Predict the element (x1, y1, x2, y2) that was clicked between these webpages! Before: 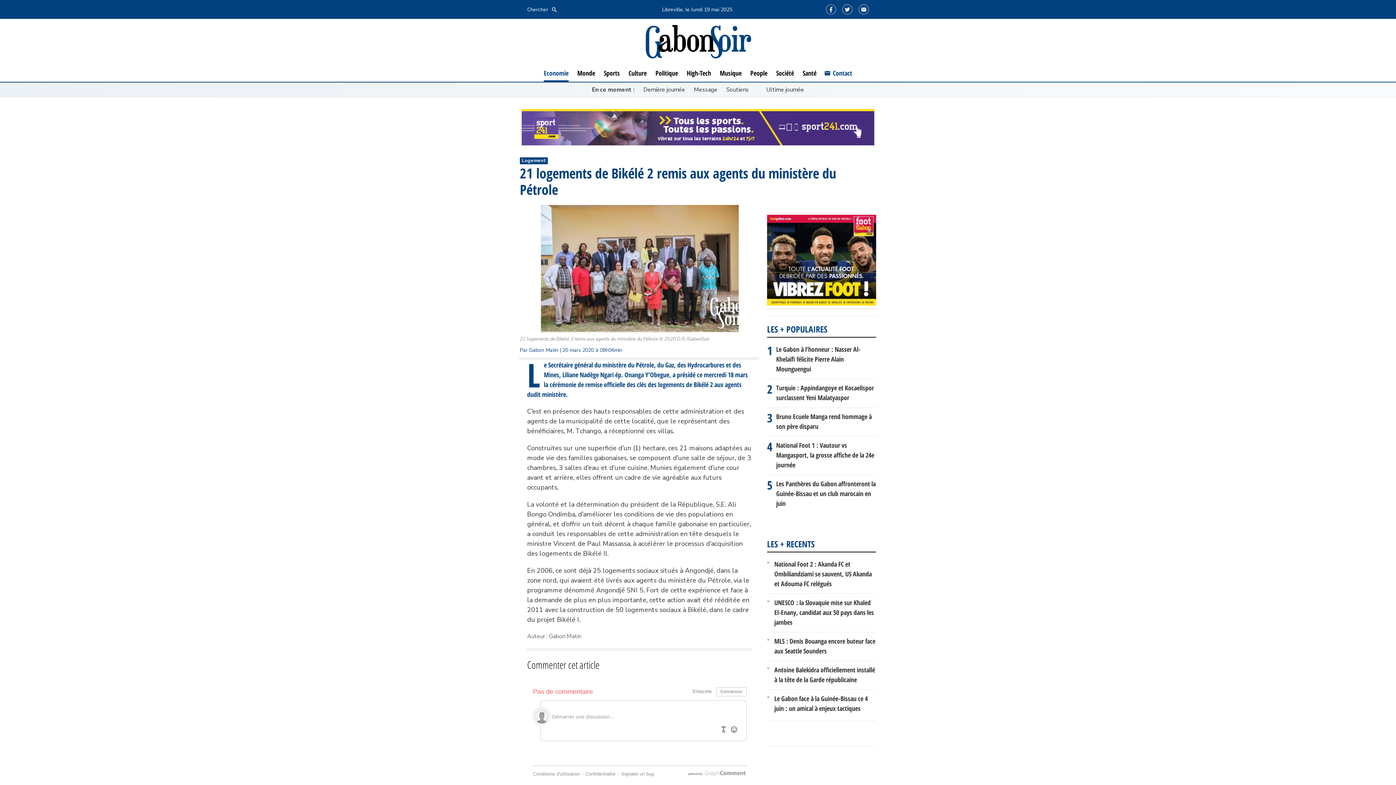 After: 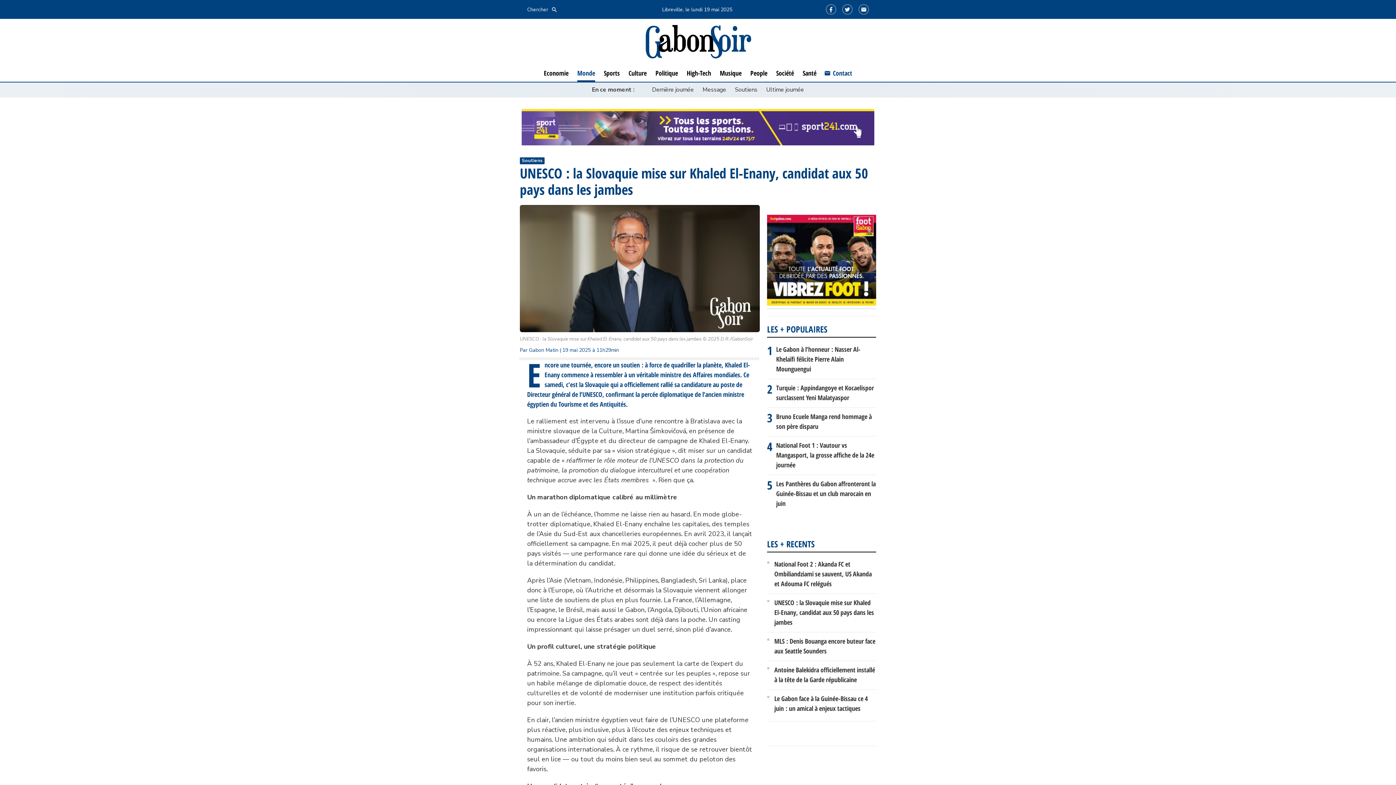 Action: label: UNESCO : la Slovaquie mise sur Khaled El-Enany, candidat aux 50 pays dans les jambes bbox: (774, 598, 874, 627)